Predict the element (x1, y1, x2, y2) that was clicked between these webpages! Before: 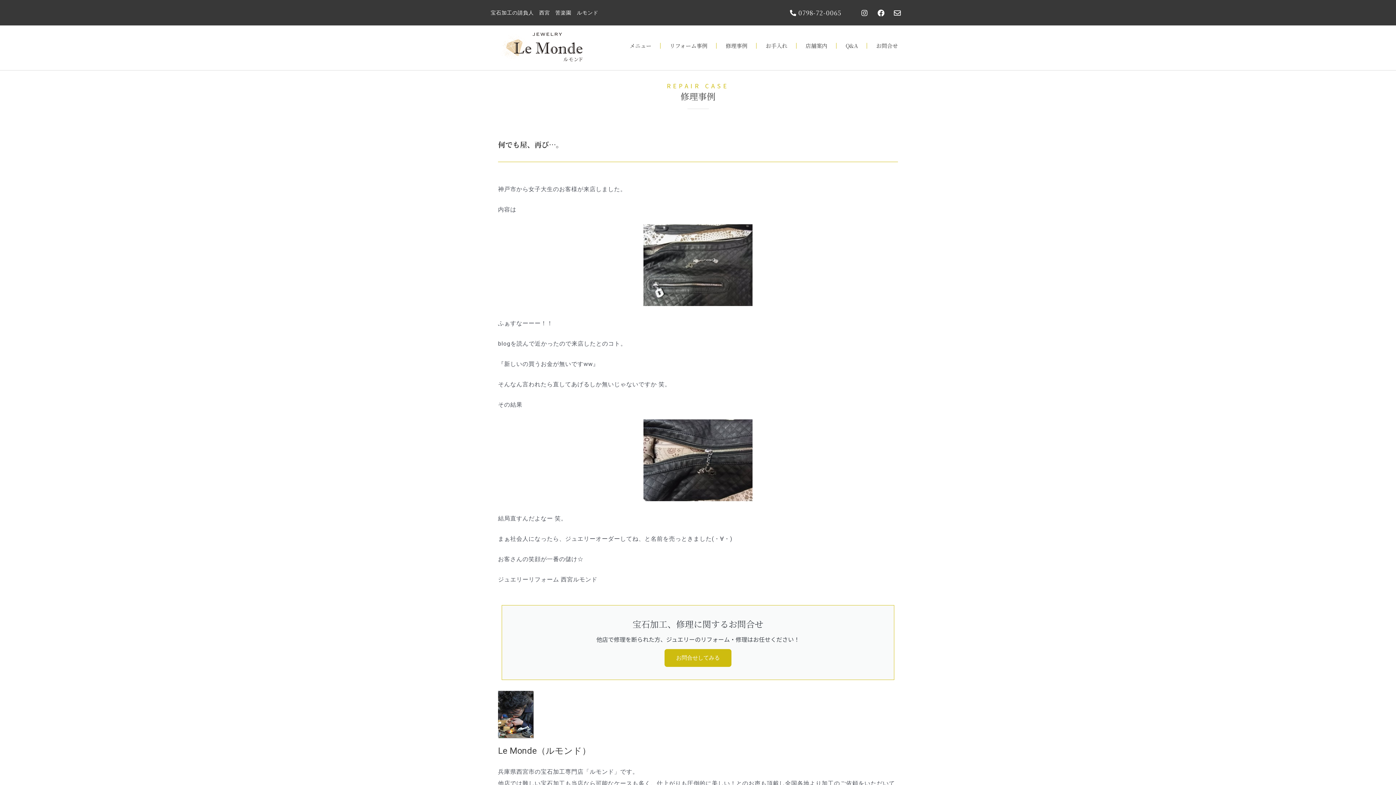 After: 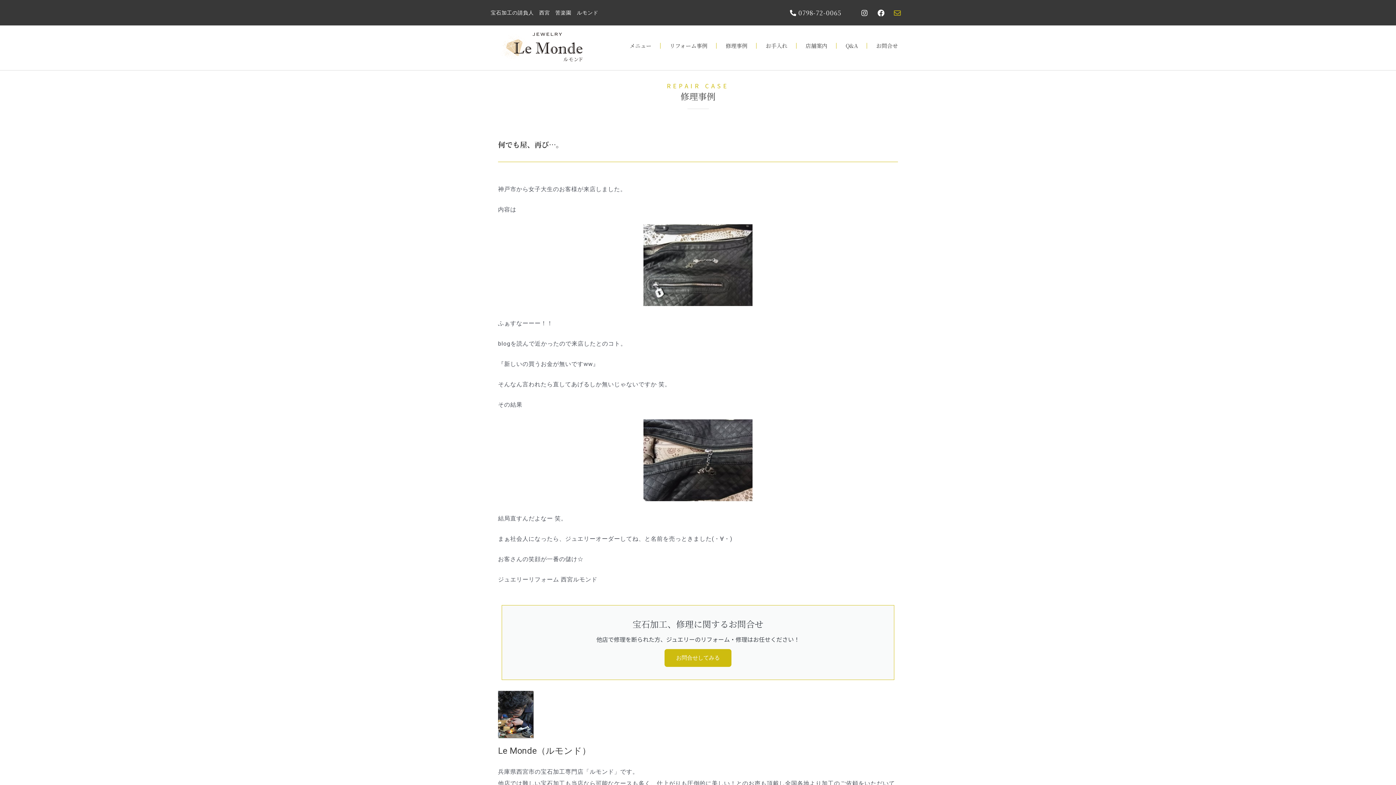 Action: label: Envelope bbox: (891, 6, 903, 18)